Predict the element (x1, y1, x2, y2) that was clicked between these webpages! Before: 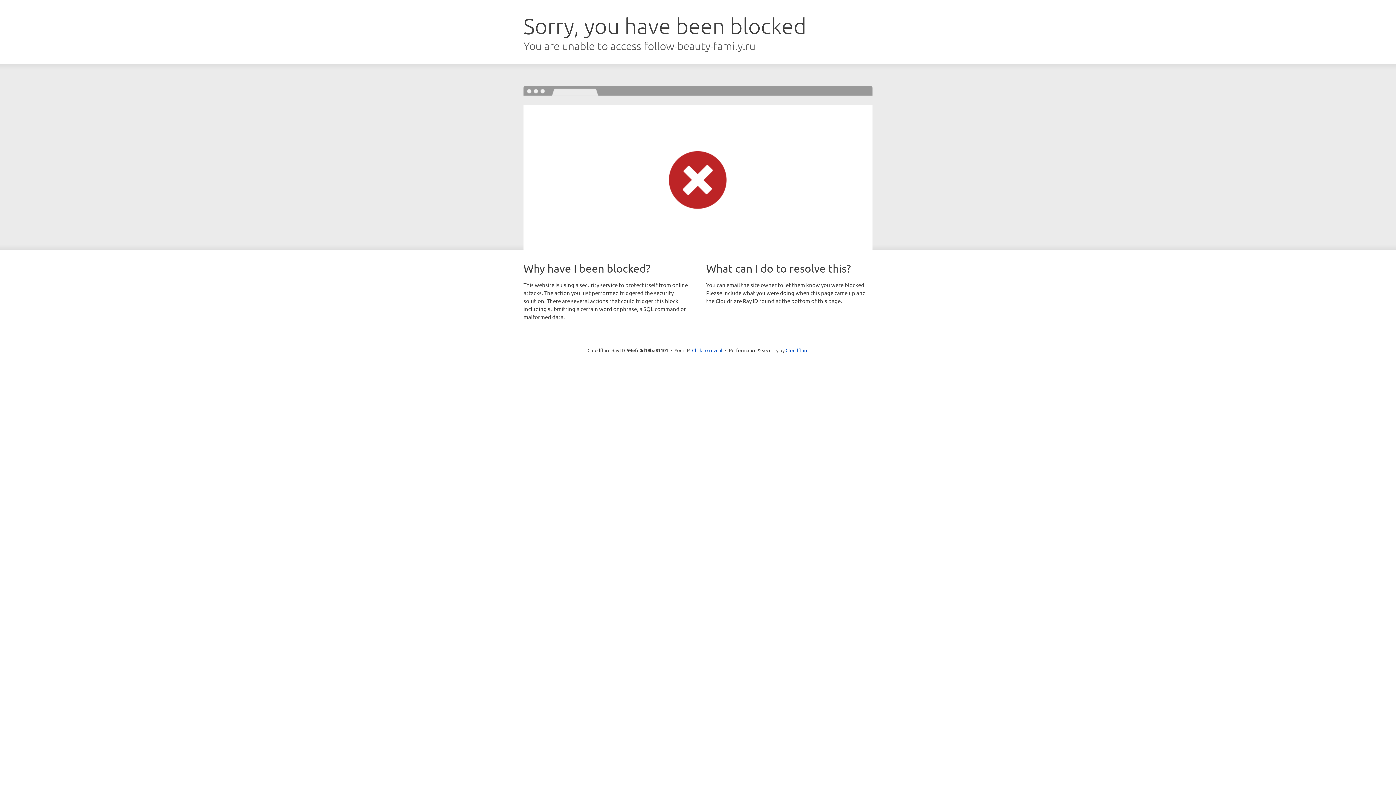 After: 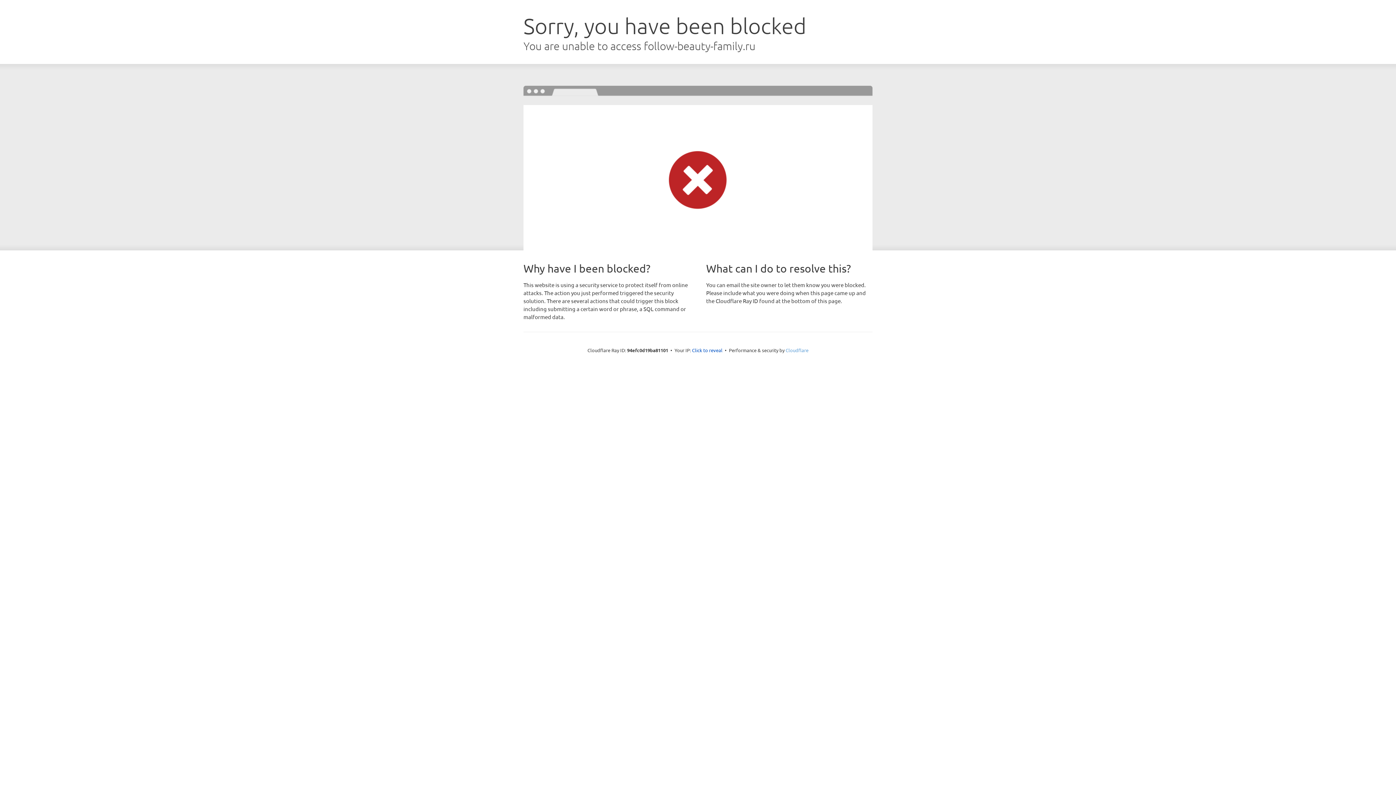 Action: bbox: (785, 347, 808, 353) label: Cloudflare